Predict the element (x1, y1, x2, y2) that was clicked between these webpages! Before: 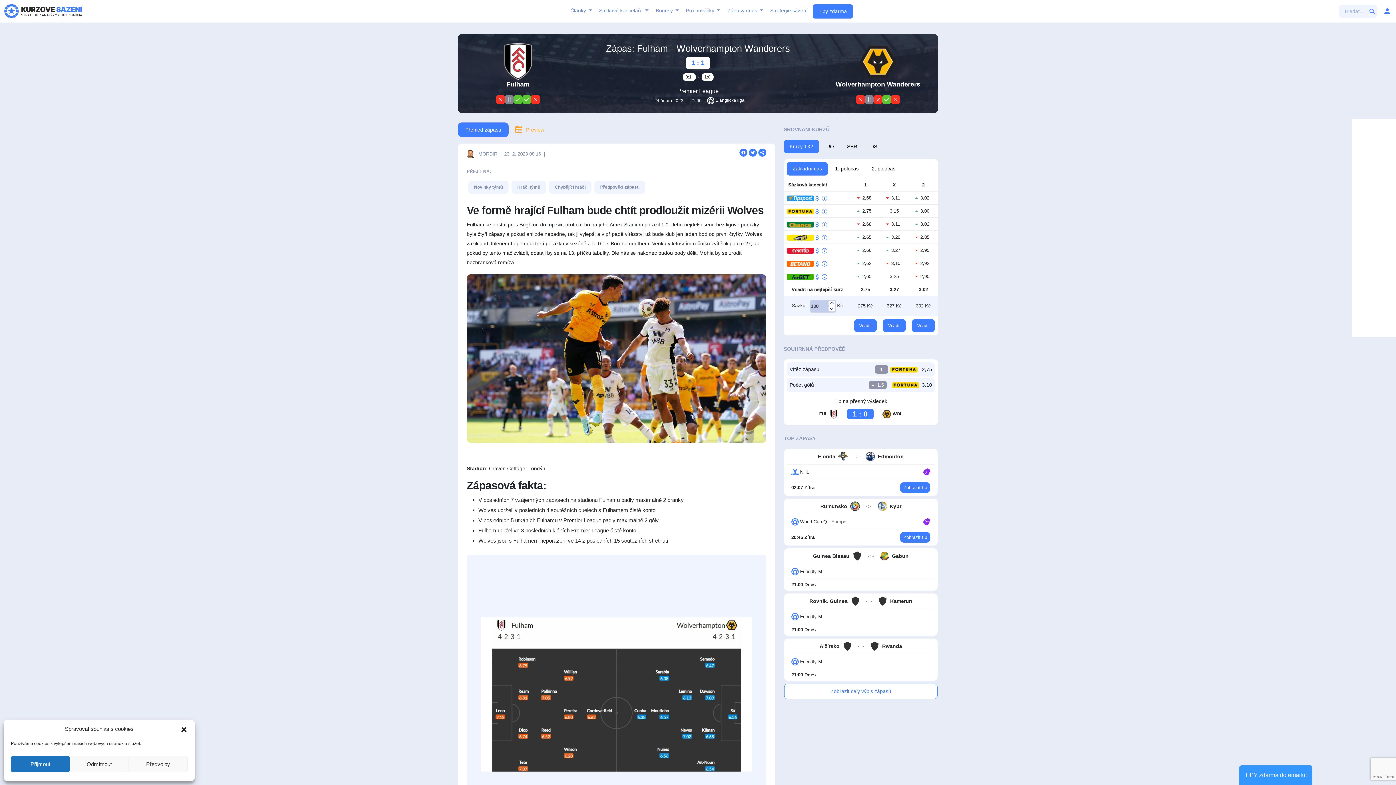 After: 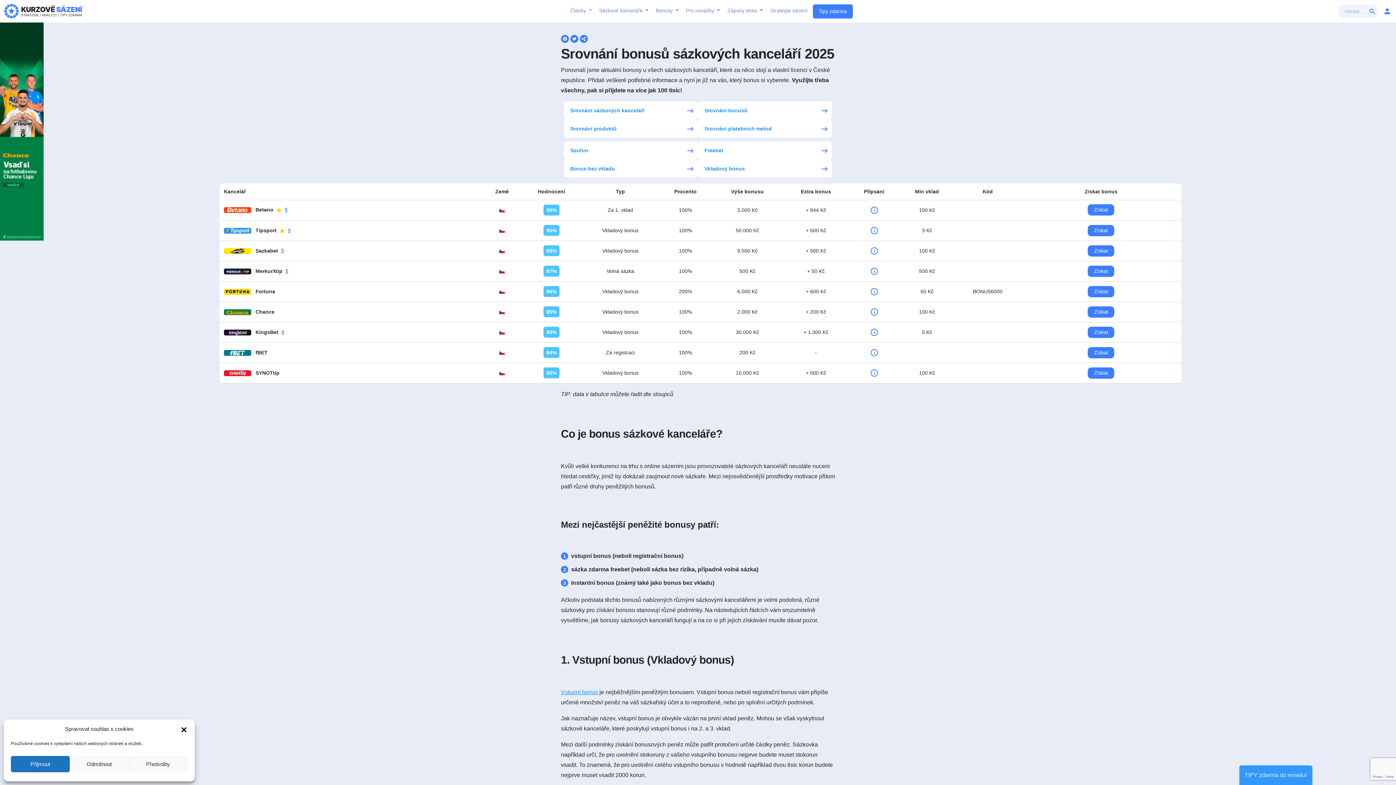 Action: label: Bonusy  bbox: (653, 0, 681, 22)